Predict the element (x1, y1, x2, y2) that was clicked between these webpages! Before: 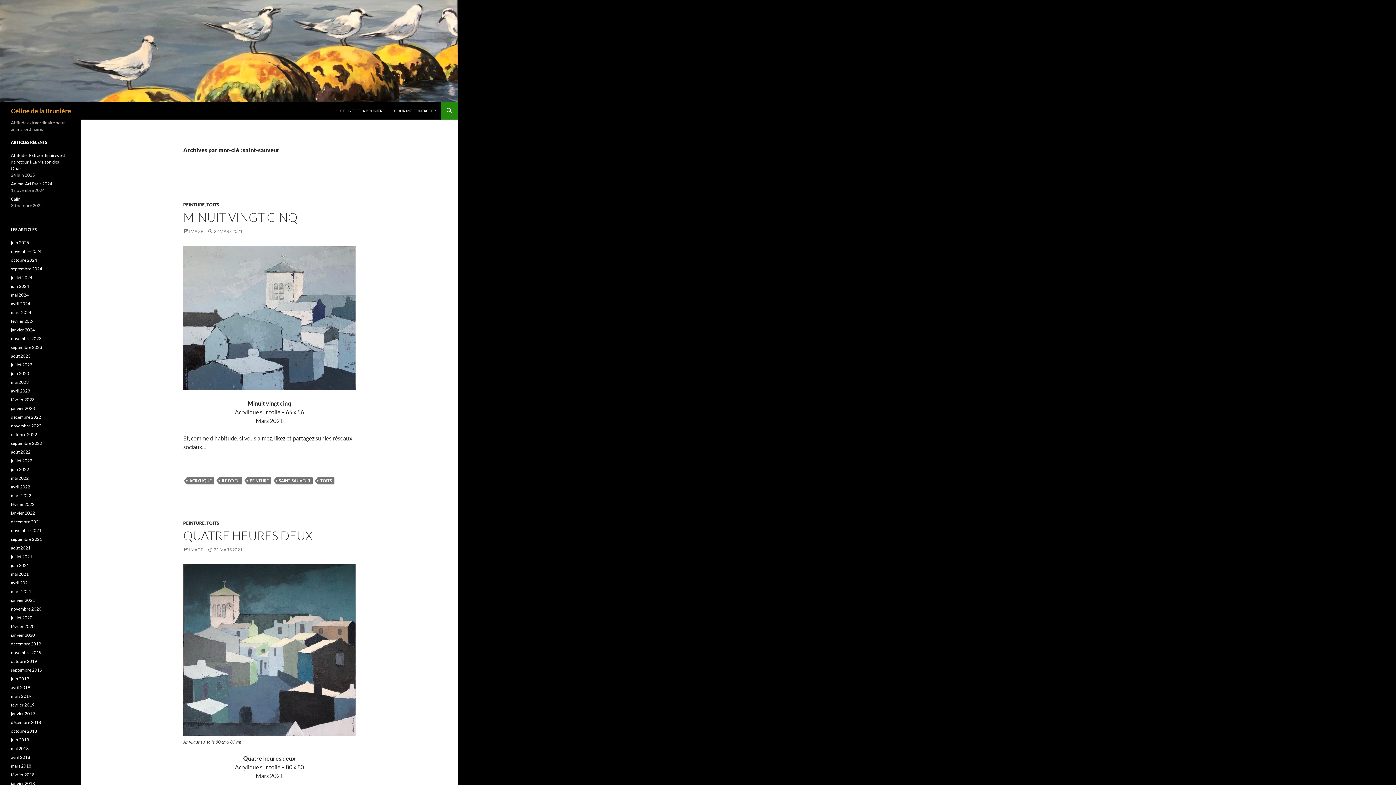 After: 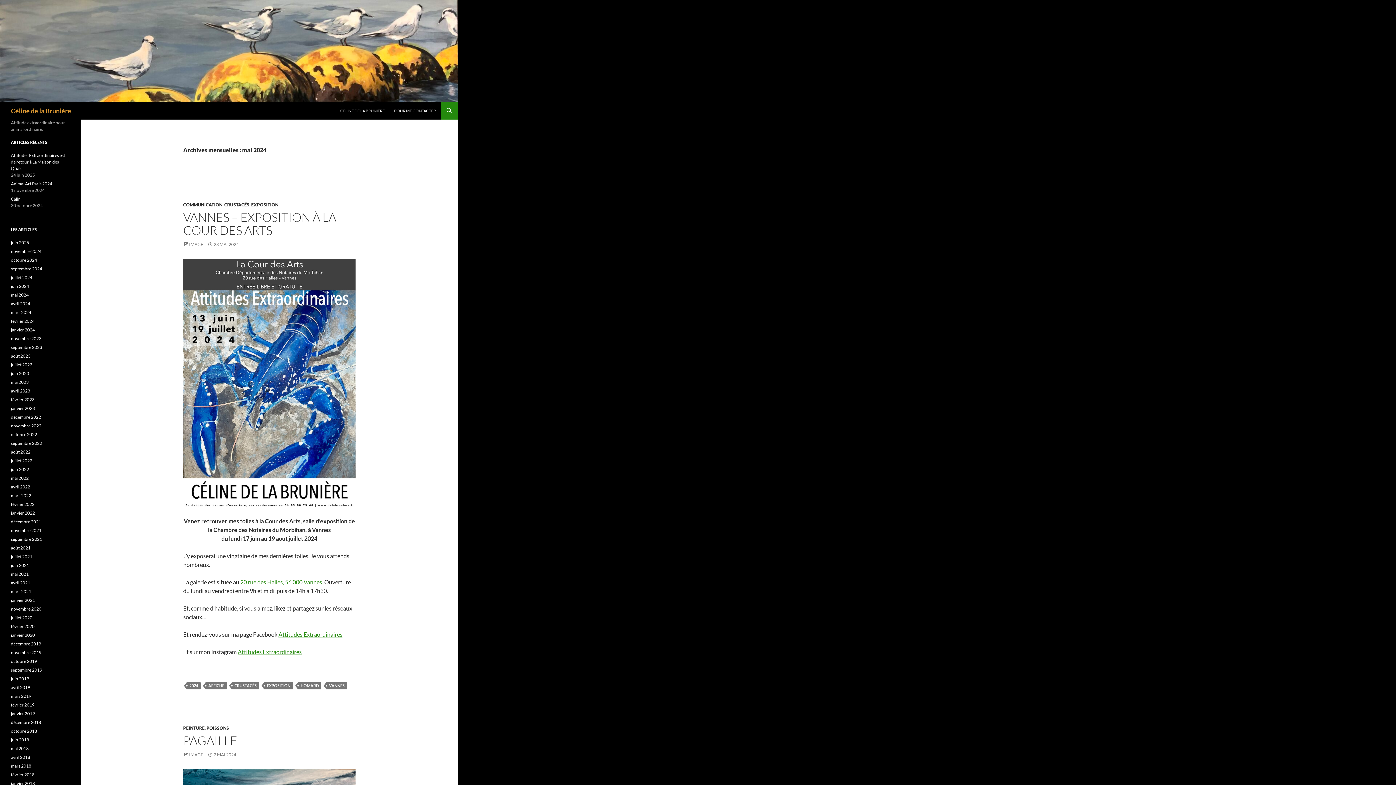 Action: bbox: (10, 292, 28, 297) label: mai 2024